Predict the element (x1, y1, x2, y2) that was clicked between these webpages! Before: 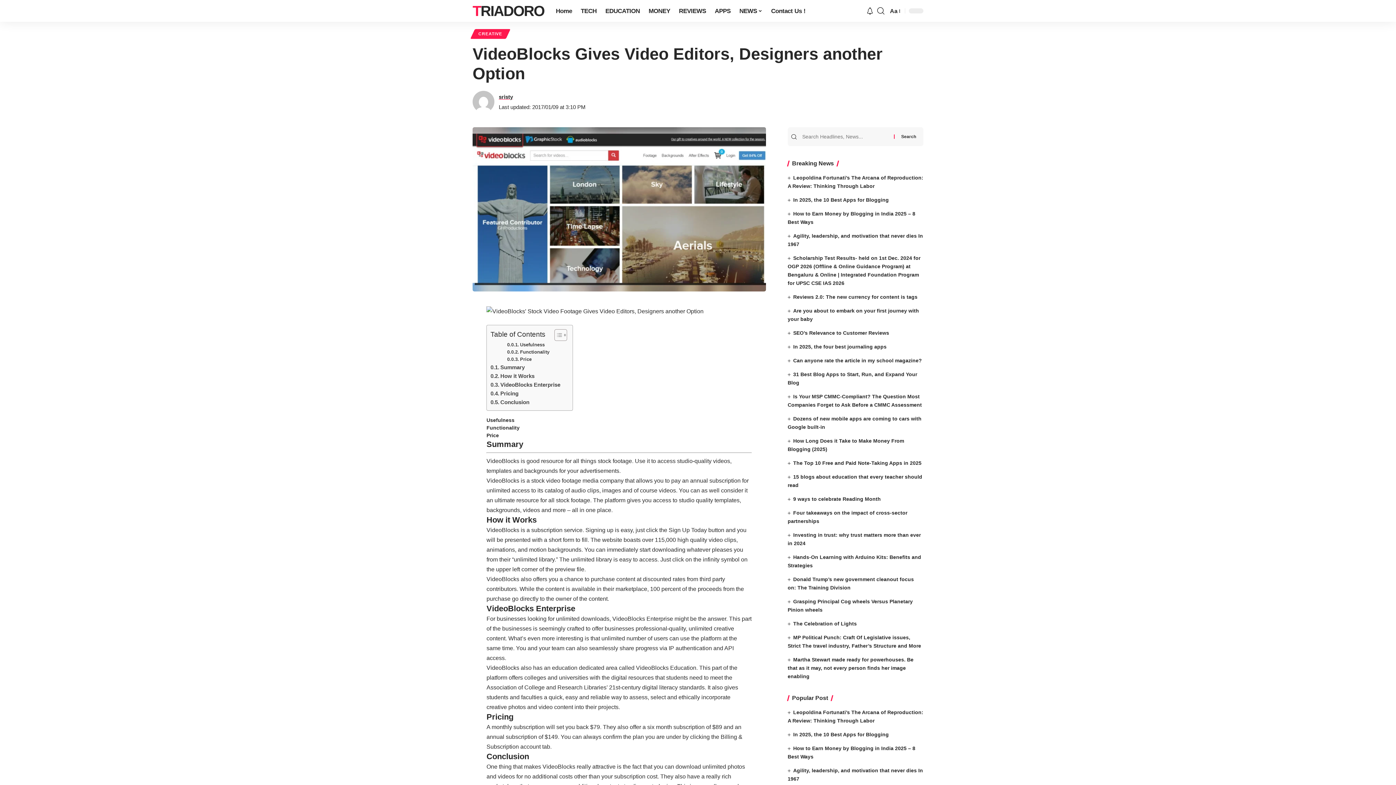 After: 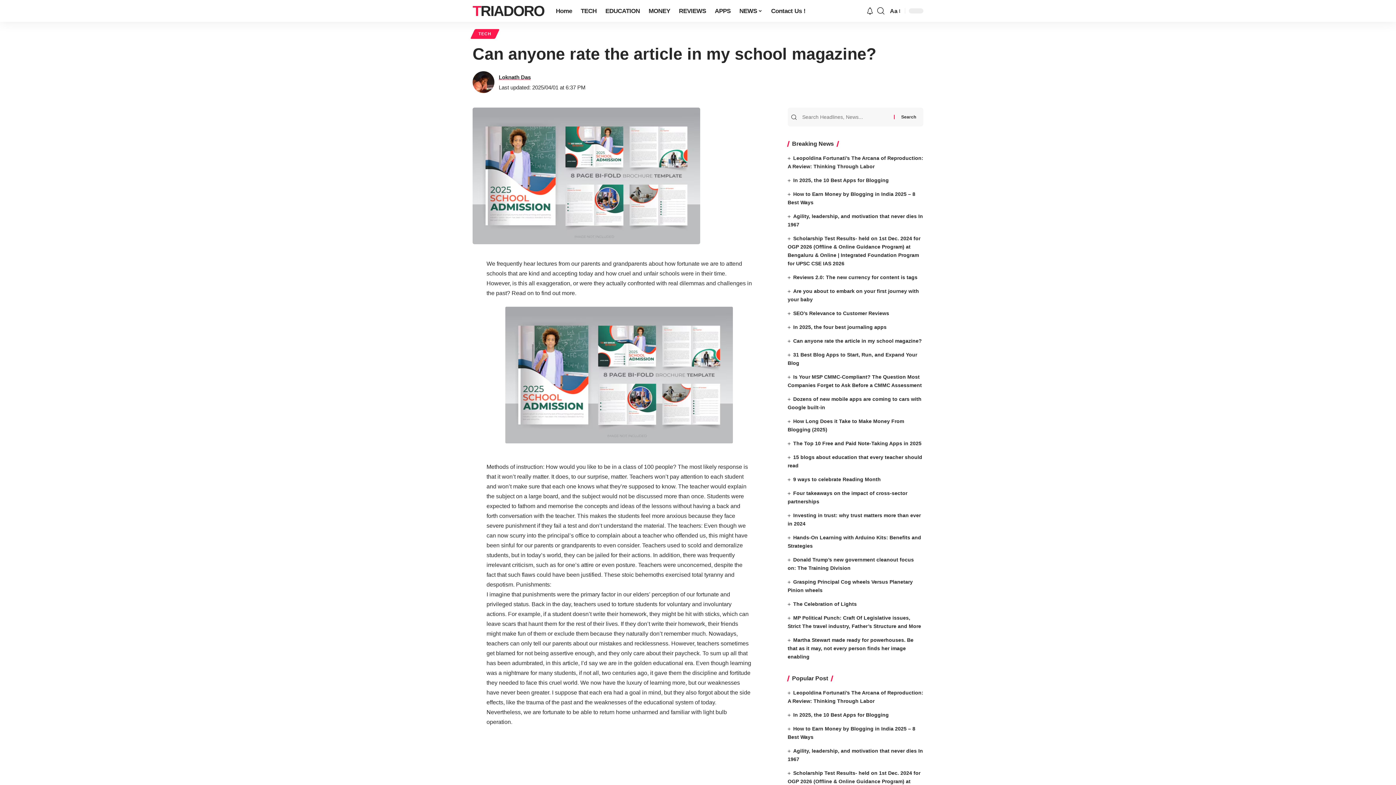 Action: bbox: (793, 357, 922, 363) label: Can anyone rate the article in my school magazine?